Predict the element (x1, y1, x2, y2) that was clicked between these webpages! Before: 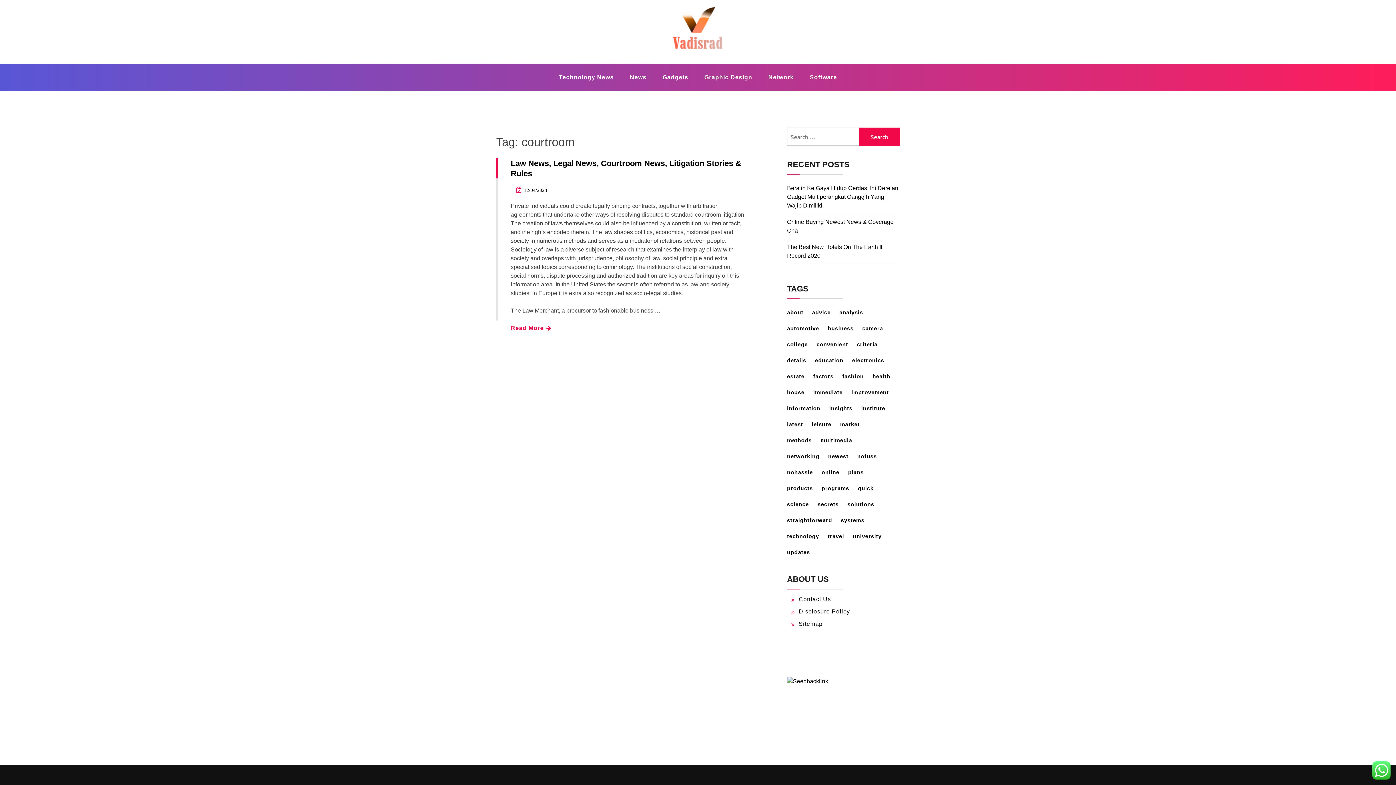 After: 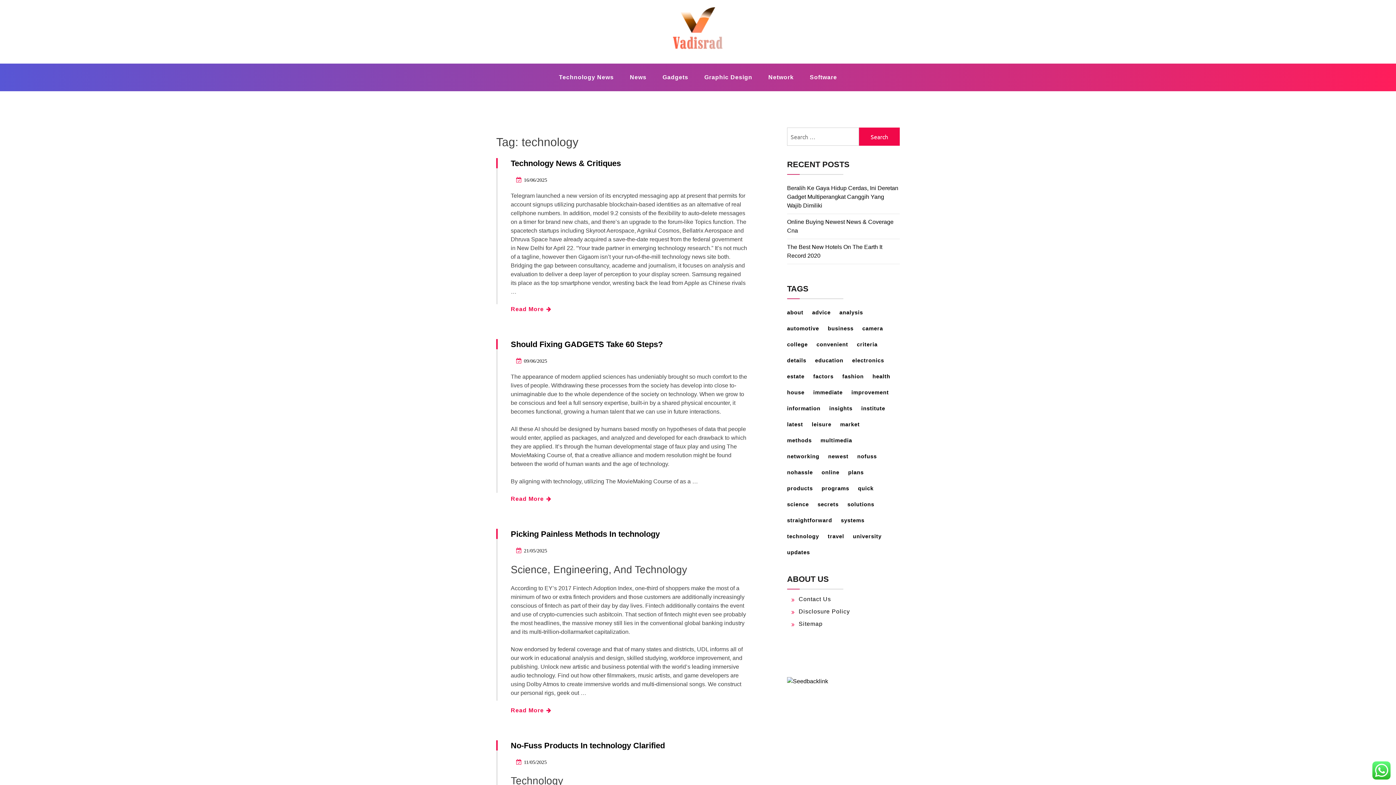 Action: bbox: (787, 529, 826, 543) label: technology (437 items)